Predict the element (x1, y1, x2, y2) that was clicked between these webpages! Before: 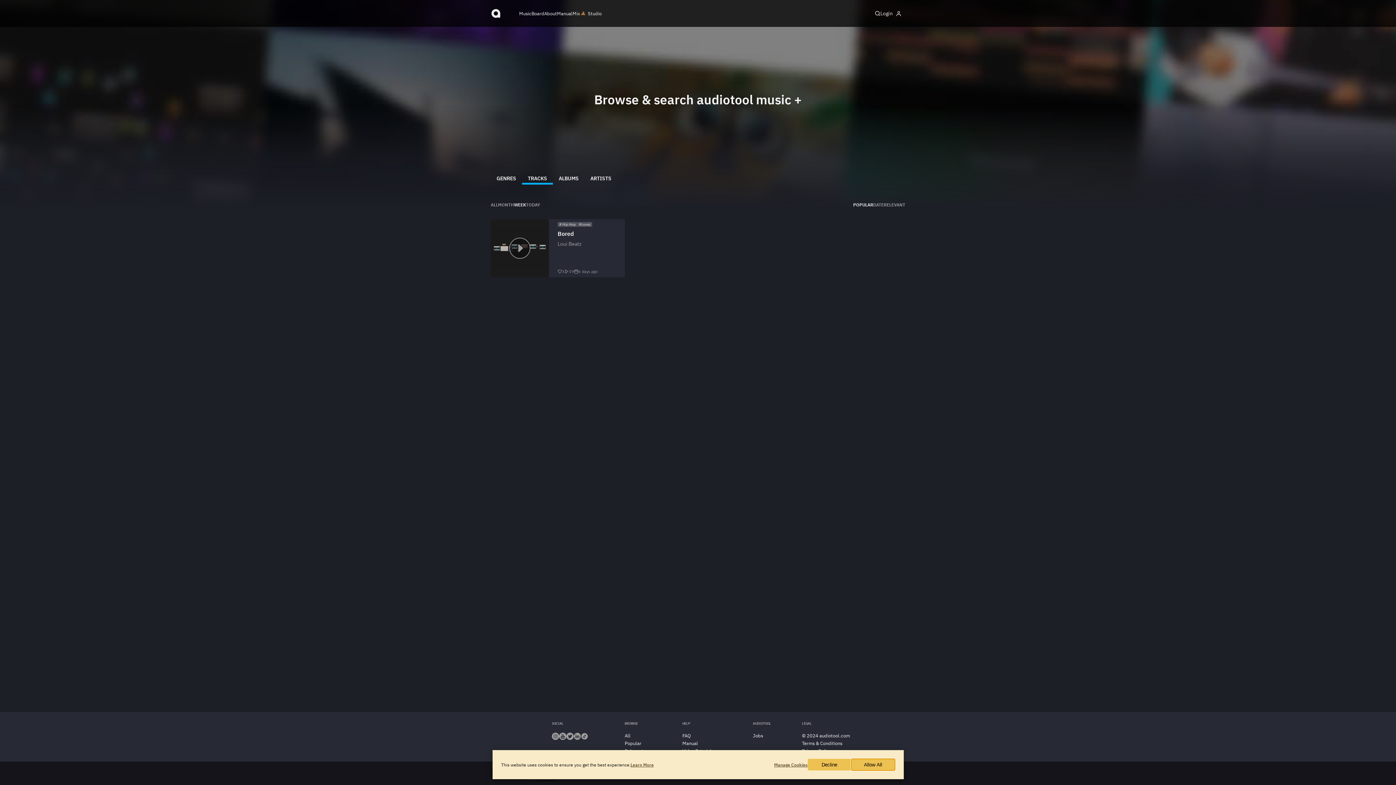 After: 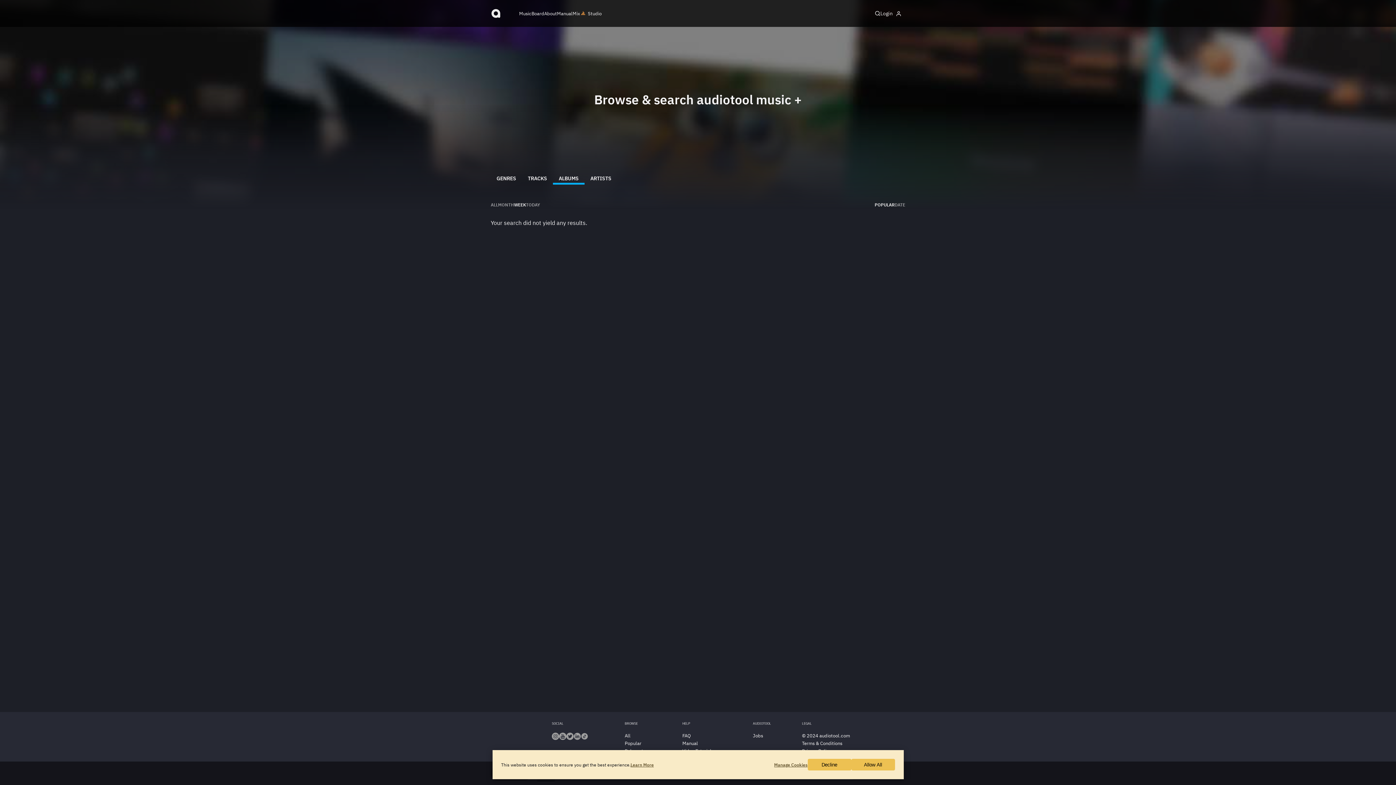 Action: label: ALBUMS bbox: (553, 172, 584, 184)